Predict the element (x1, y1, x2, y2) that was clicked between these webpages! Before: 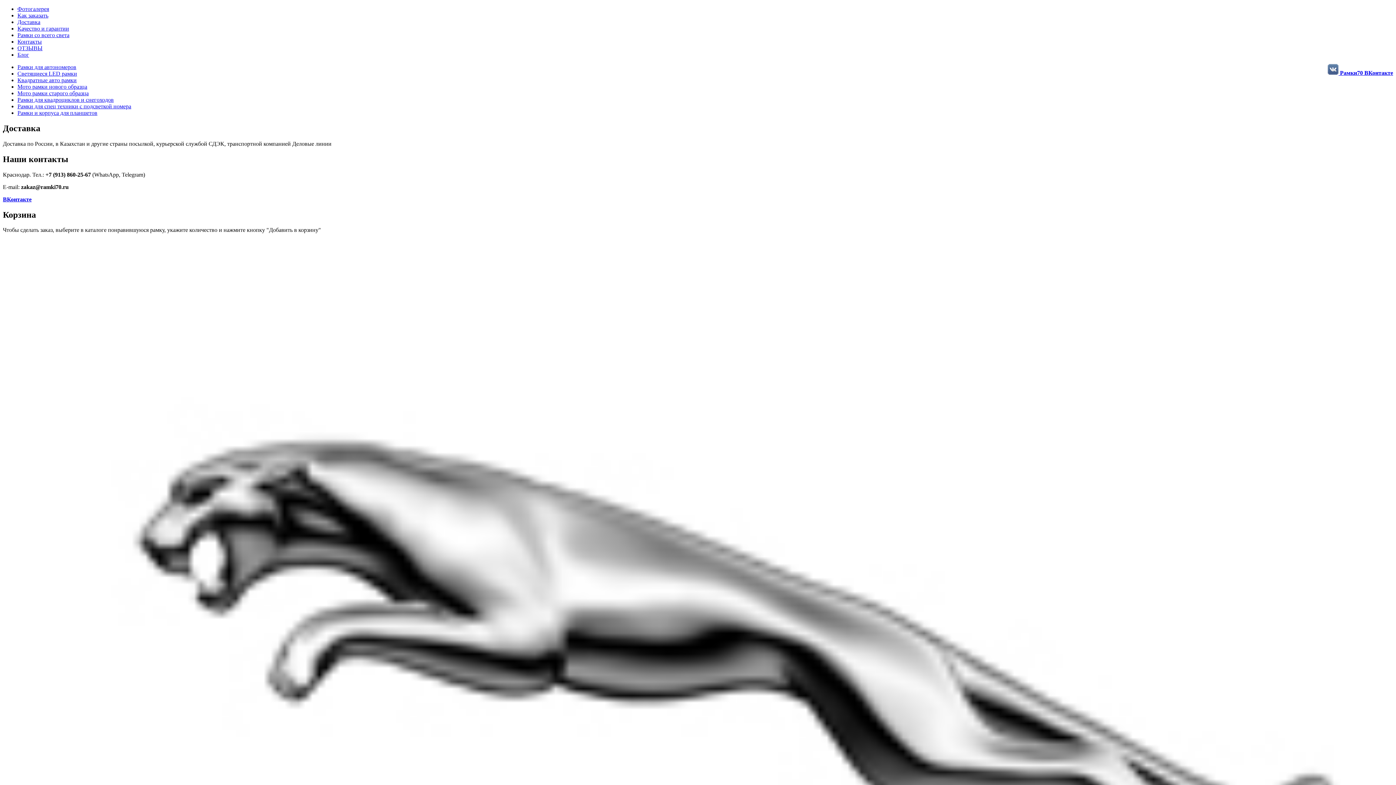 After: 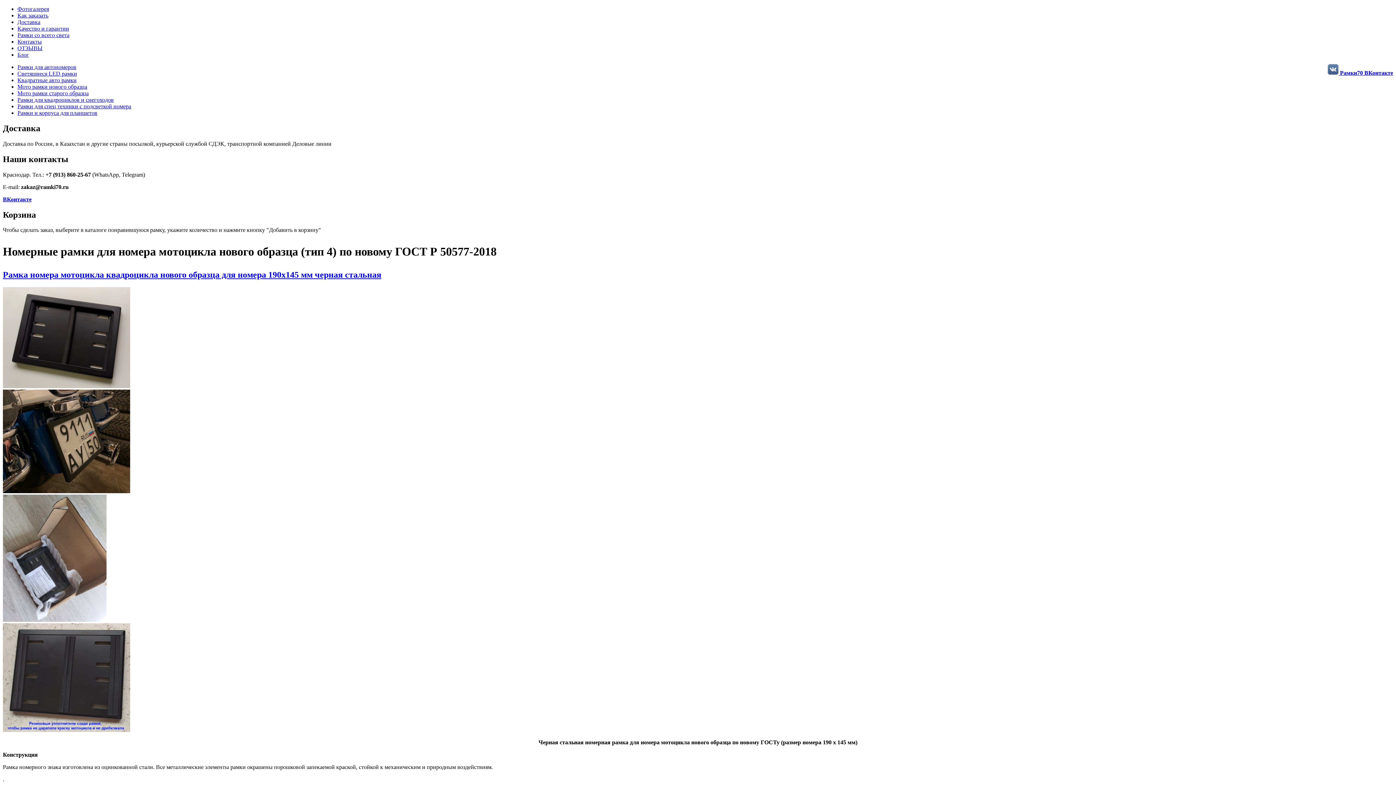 Action: label: Мото рамки нового образца bbox: (17, 83, 87, 89)